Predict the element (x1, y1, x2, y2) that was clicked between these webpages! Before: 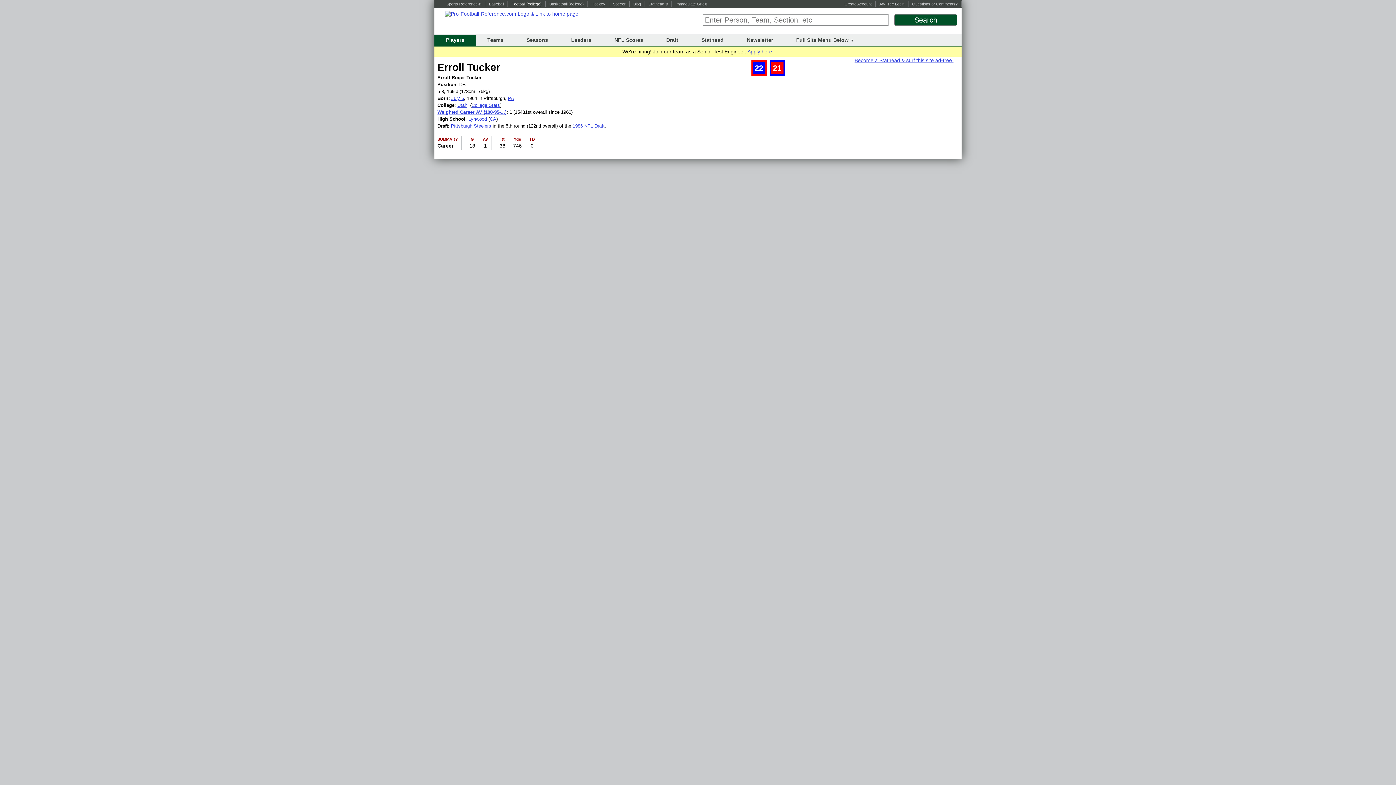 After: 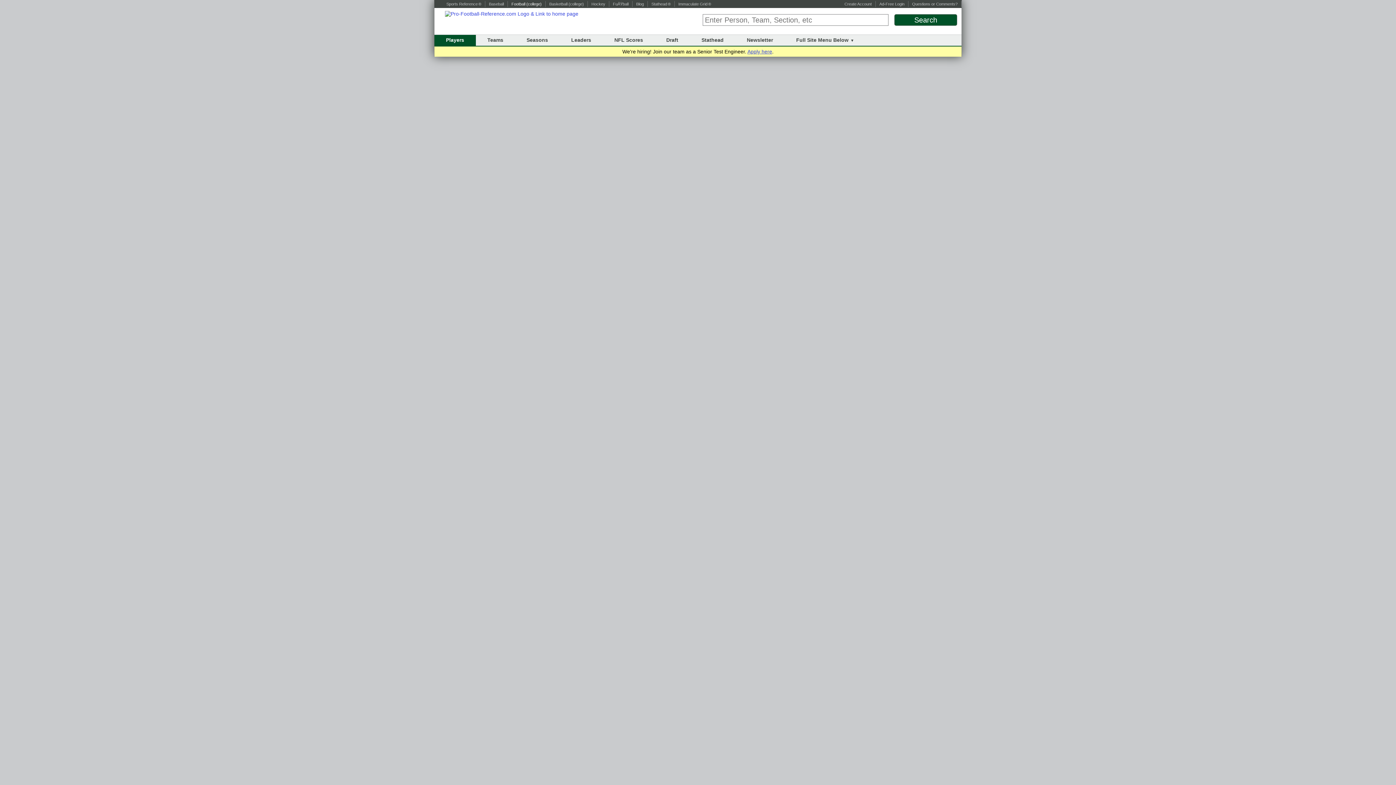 Action: bbox: (751, 60, 766, 77) label: 22